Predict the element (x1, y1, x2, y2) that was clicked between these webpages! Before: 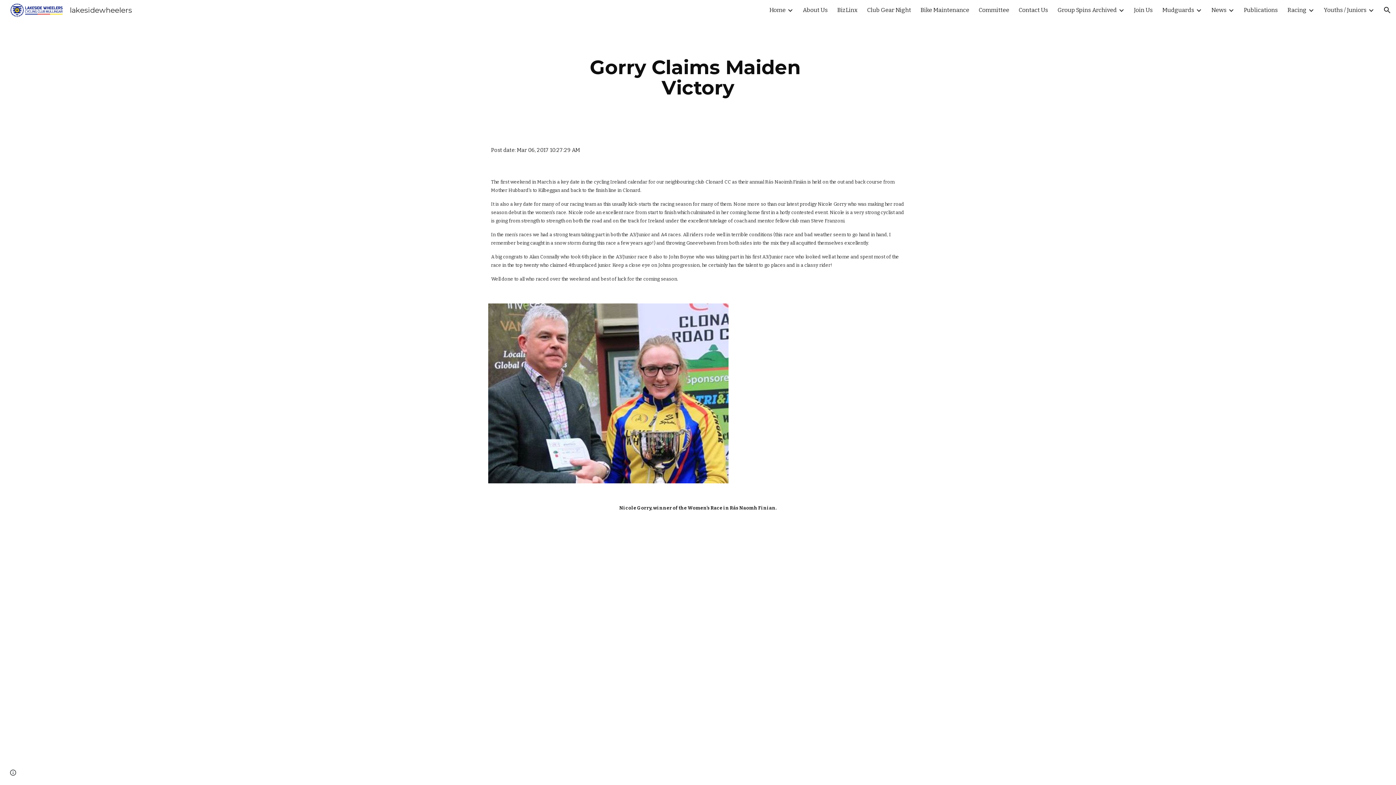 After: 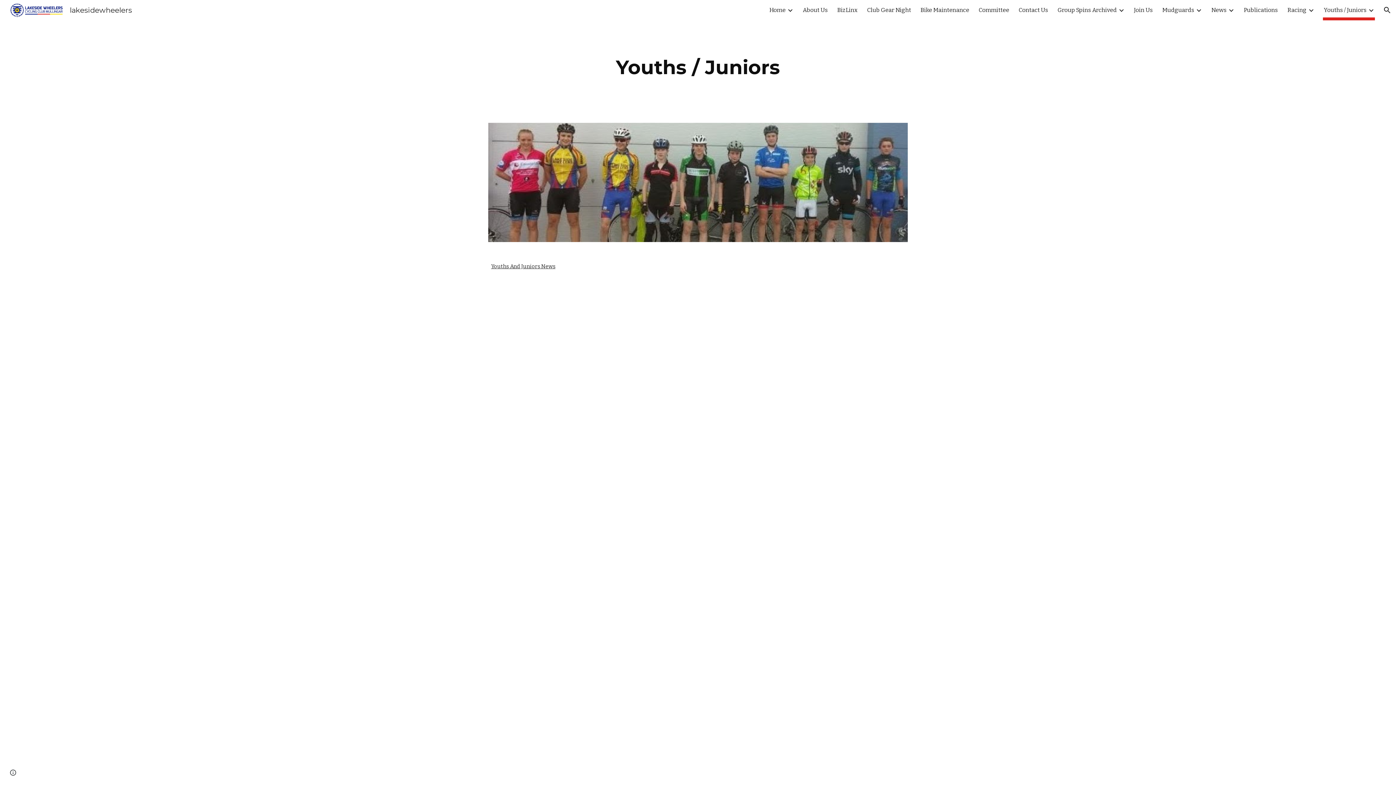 Action: label: Youths / Juniors bbox: (1324, 5, 1366, 15)